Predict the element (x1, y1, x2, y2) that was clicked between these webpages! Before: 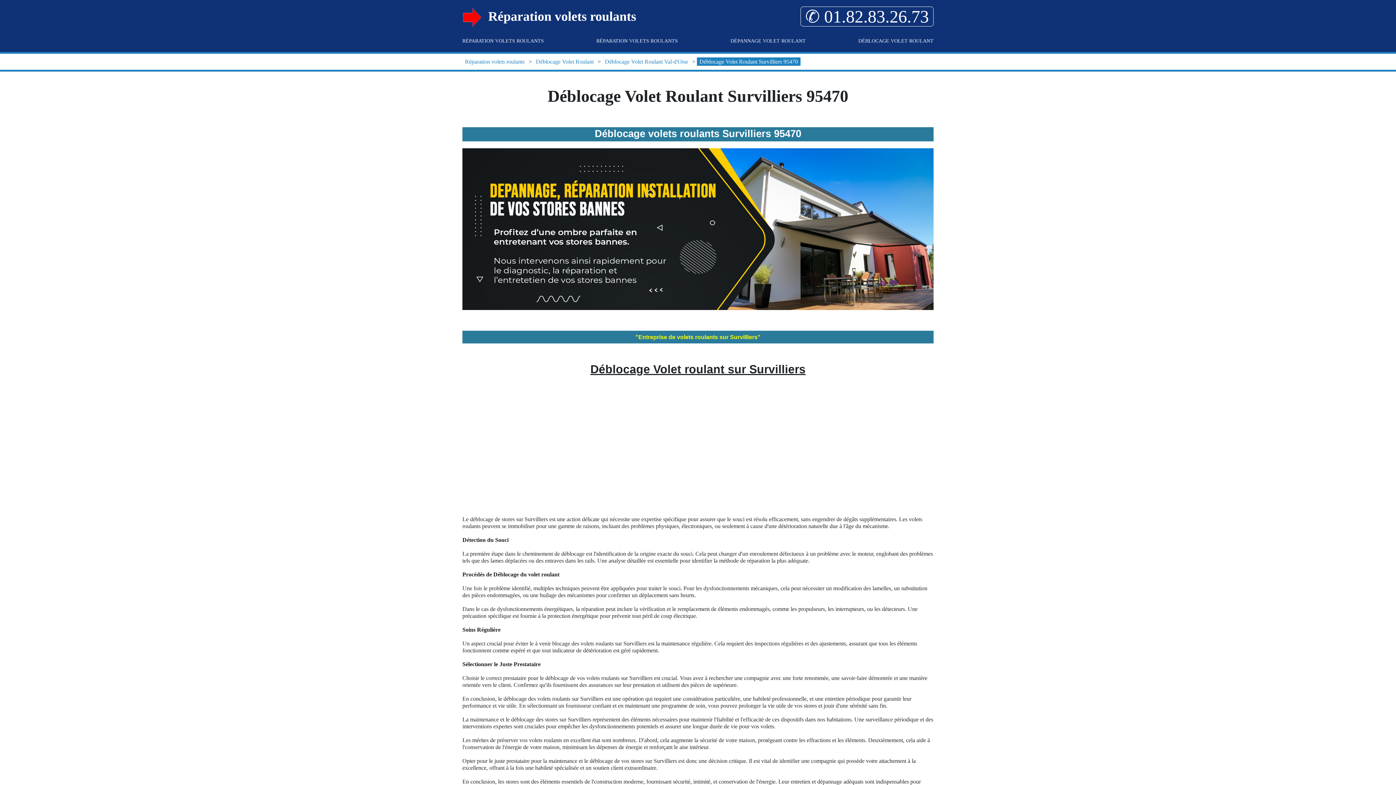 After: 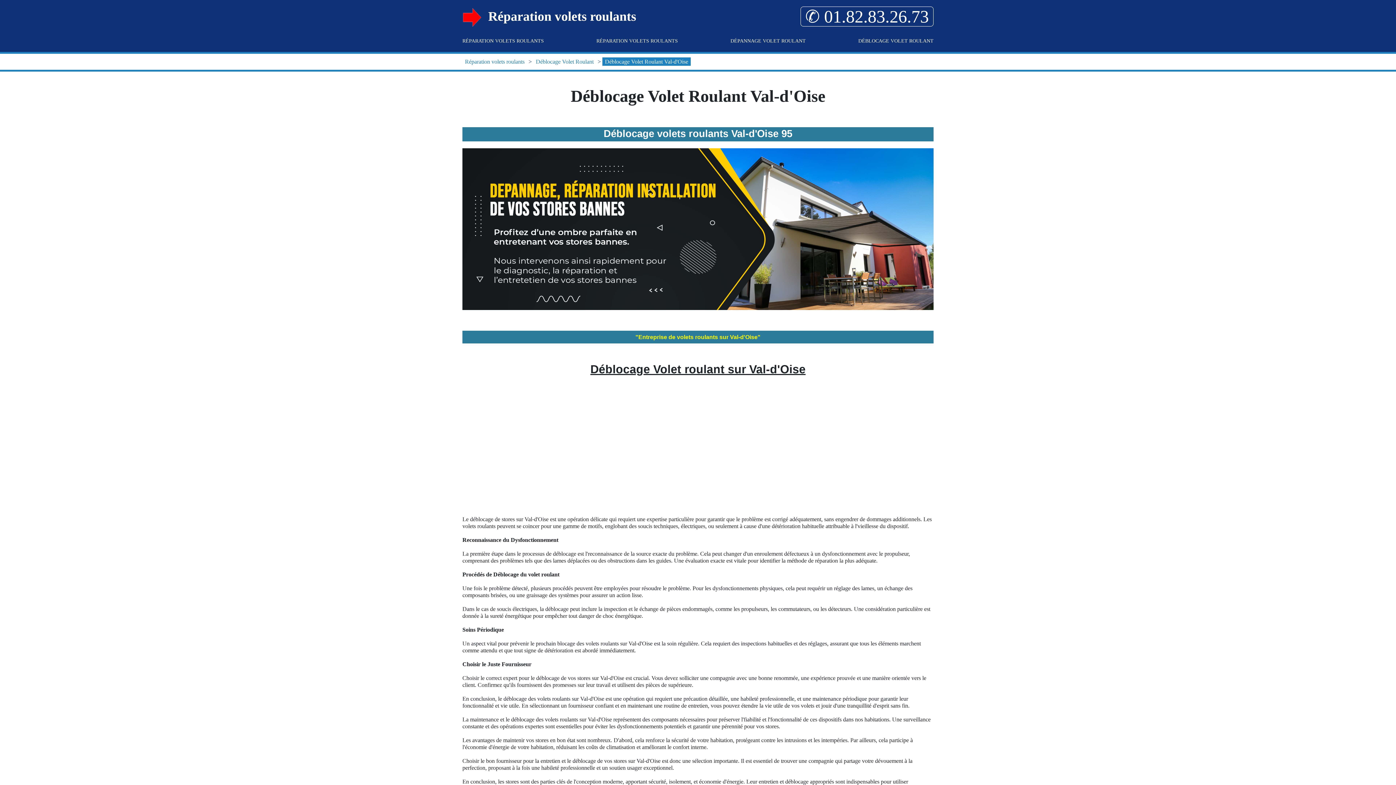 Action: label: Déblocage Volet Roulant Val-d'Oise bbox: (602, 57, 690, 65)